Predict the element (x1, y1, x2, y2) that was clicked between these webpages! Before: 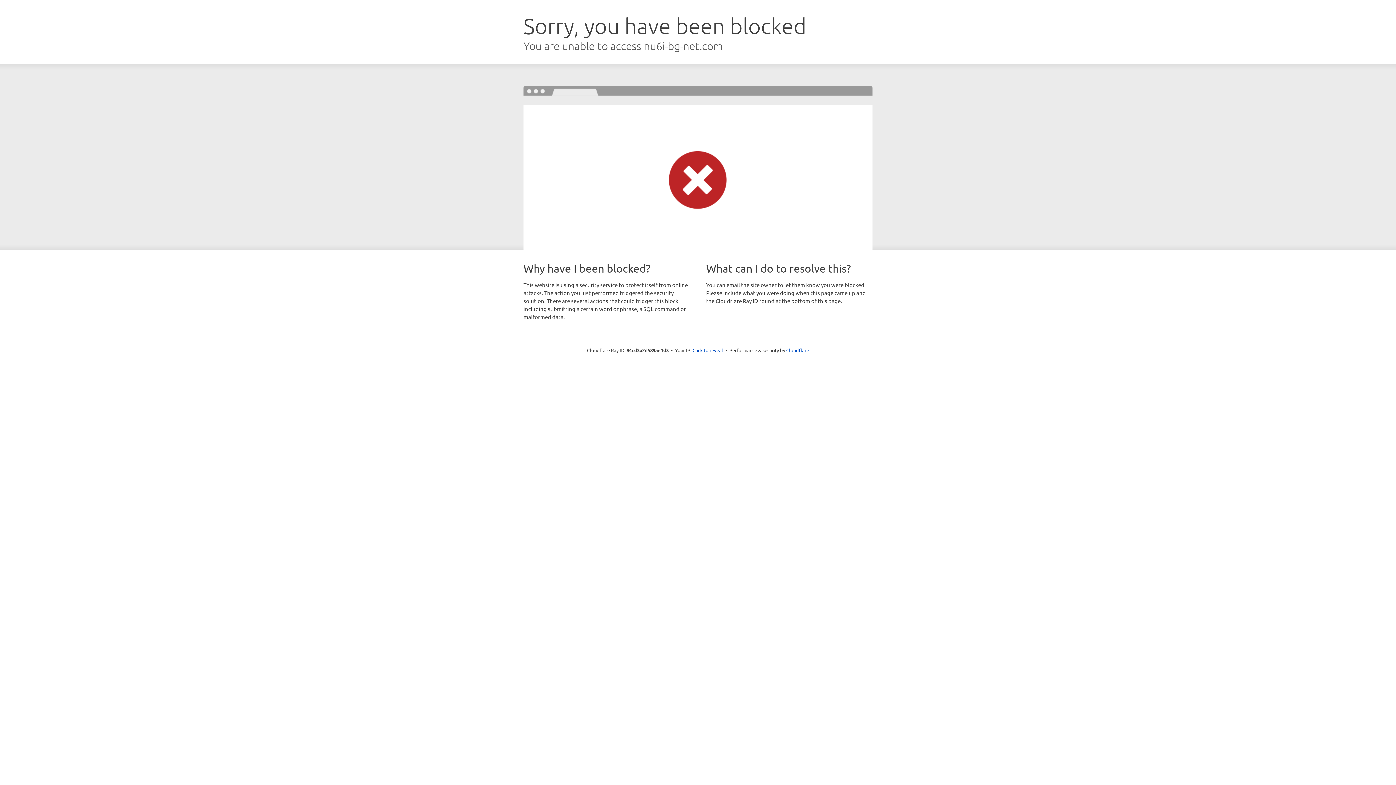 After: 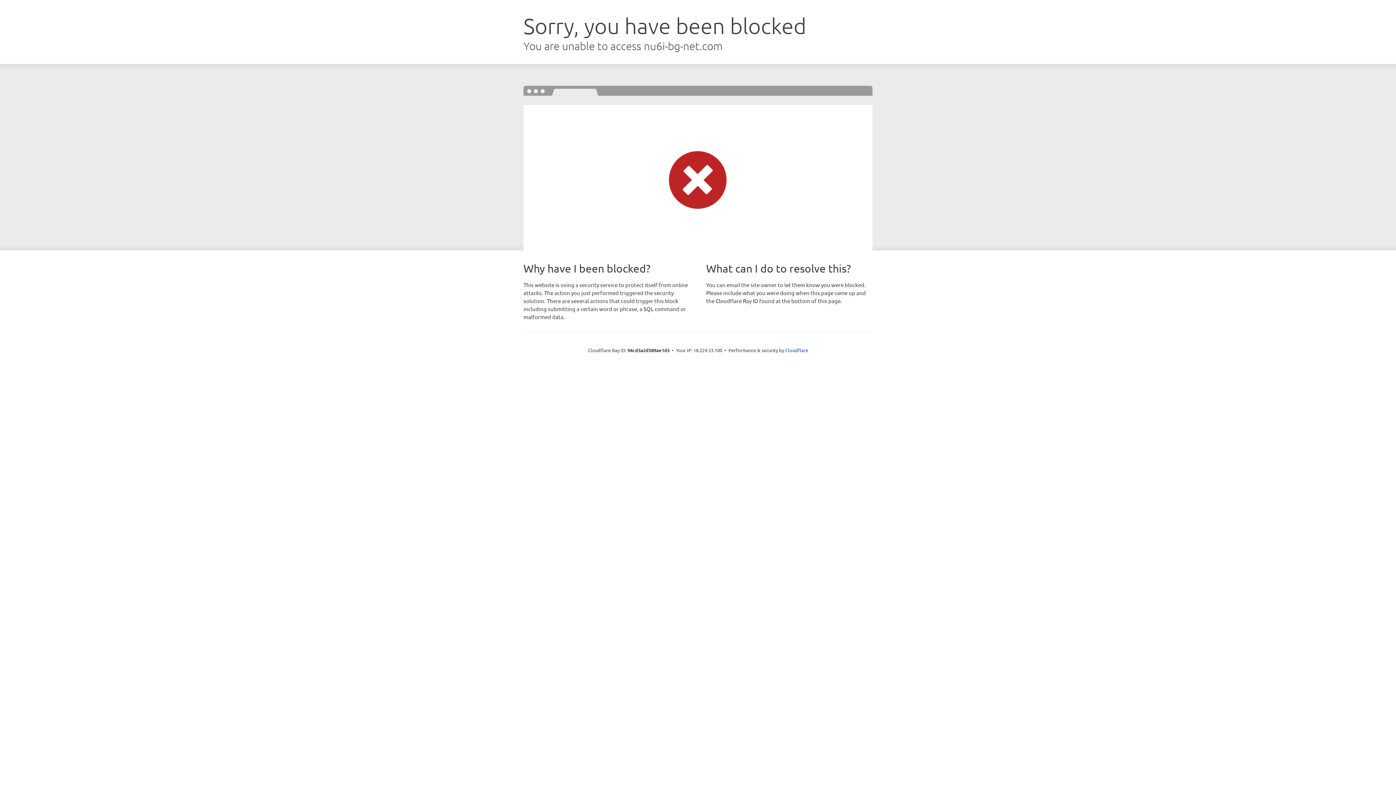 Action: label: Click to reveal bbox: (692, 346, 723, 353)